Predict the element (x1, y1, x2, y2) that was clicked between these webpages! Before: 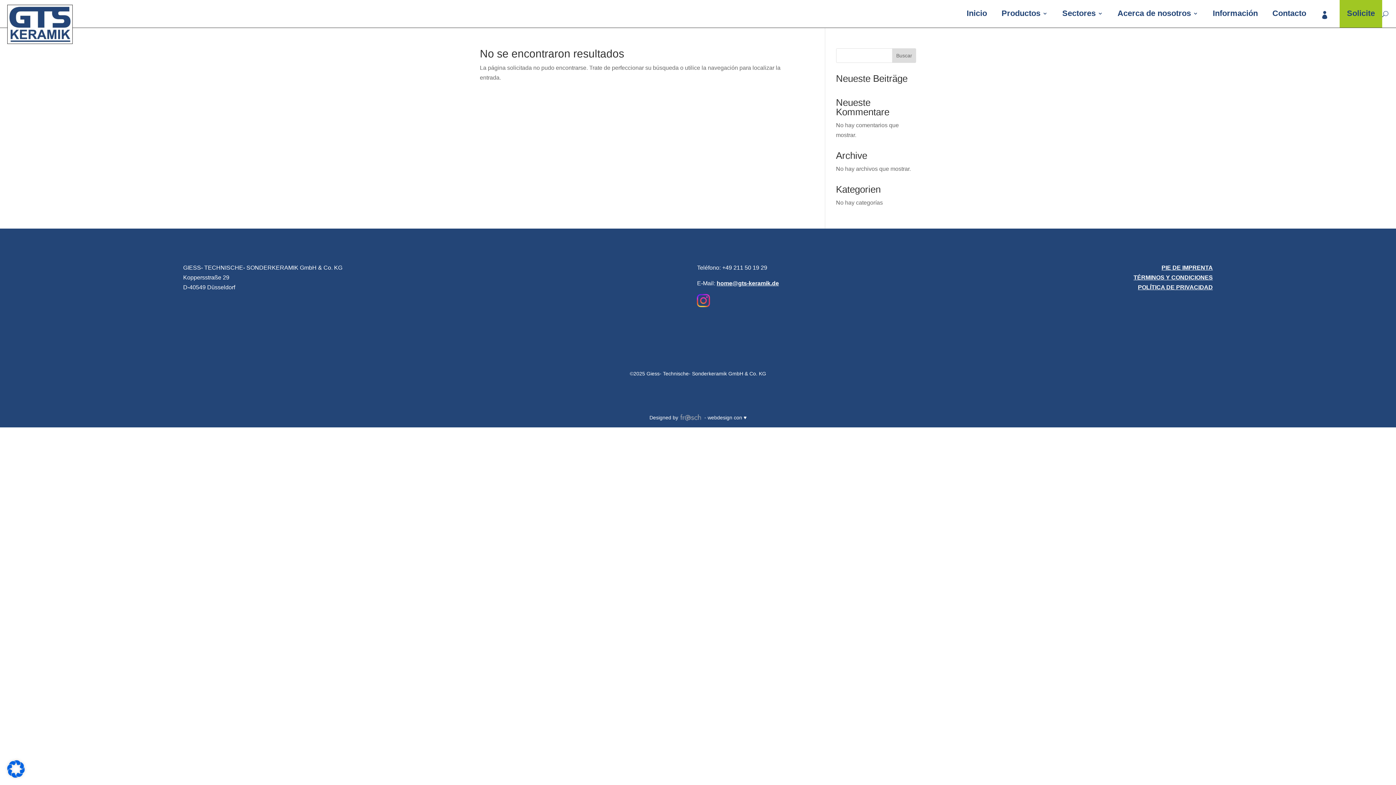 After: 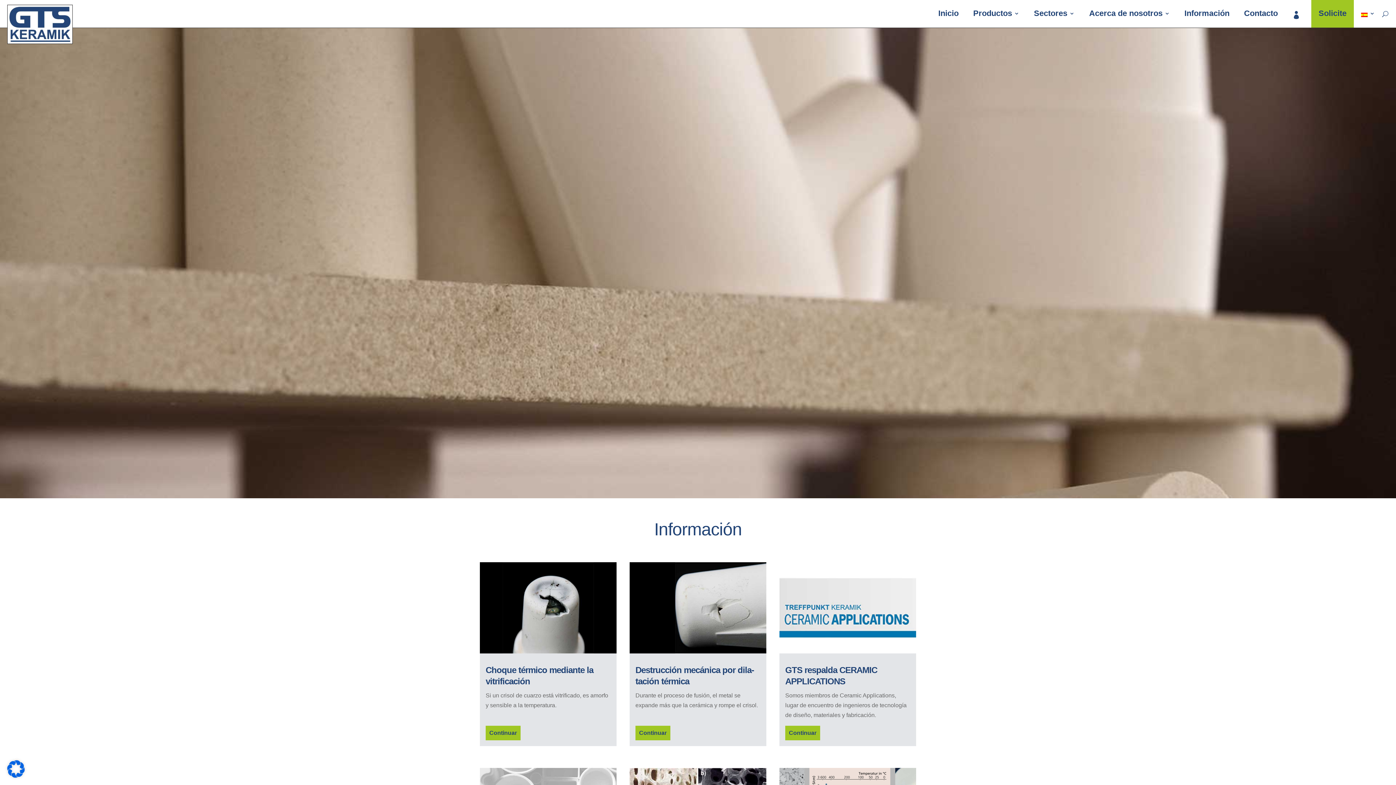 Action: label: Infor­ma­ción bbox: (1213, 10, 1258, 18)